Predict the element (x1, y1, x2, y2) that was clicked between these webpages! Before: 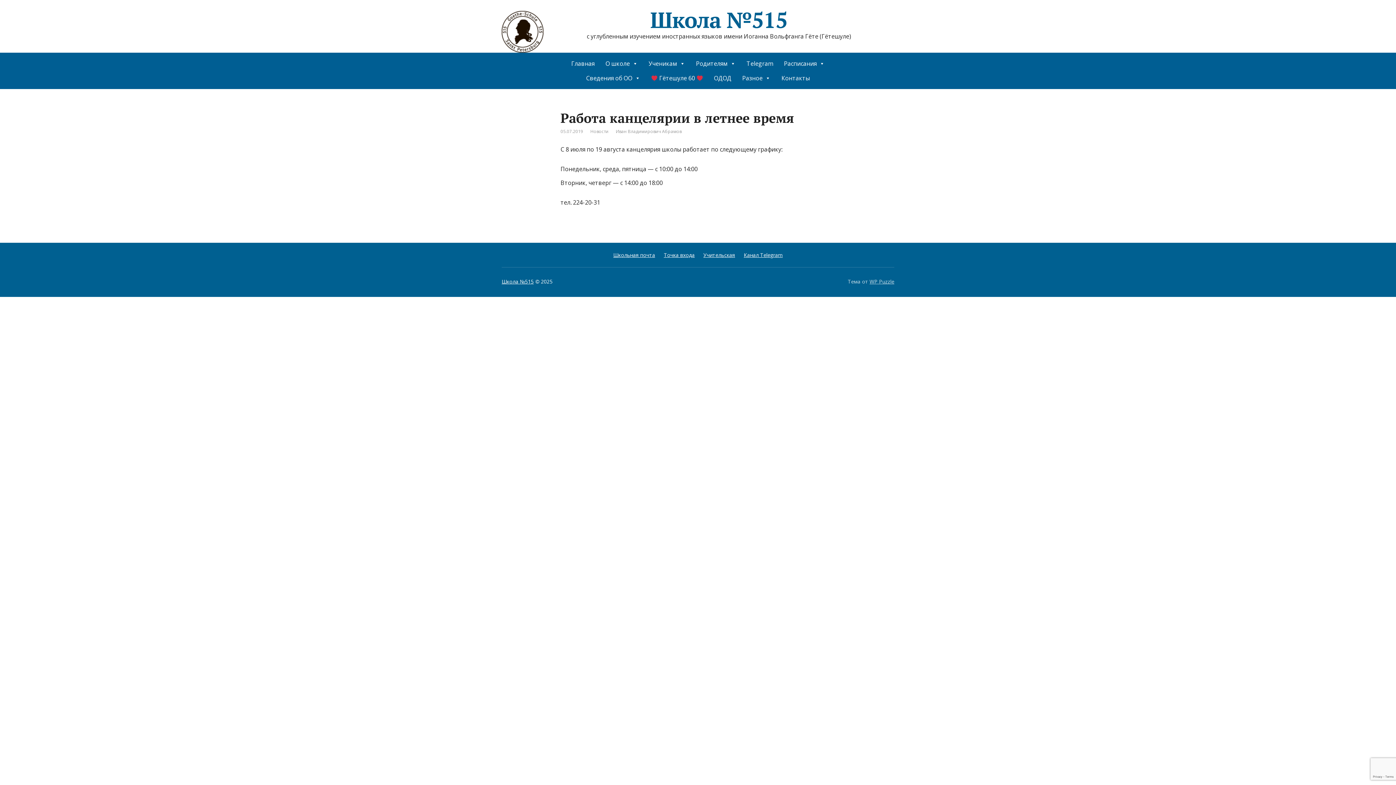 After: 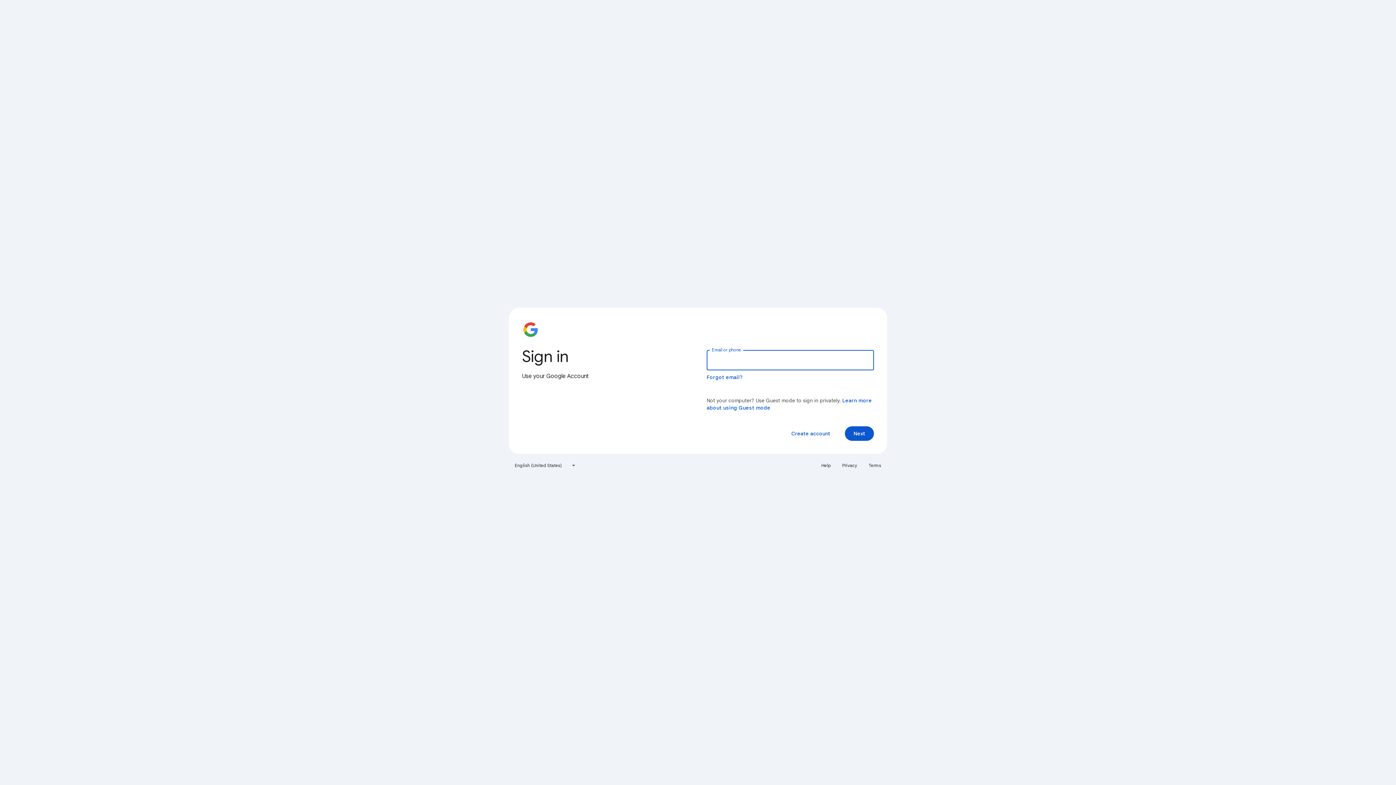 Action: bbox: (703, 251, 735, 258) label: Учительская